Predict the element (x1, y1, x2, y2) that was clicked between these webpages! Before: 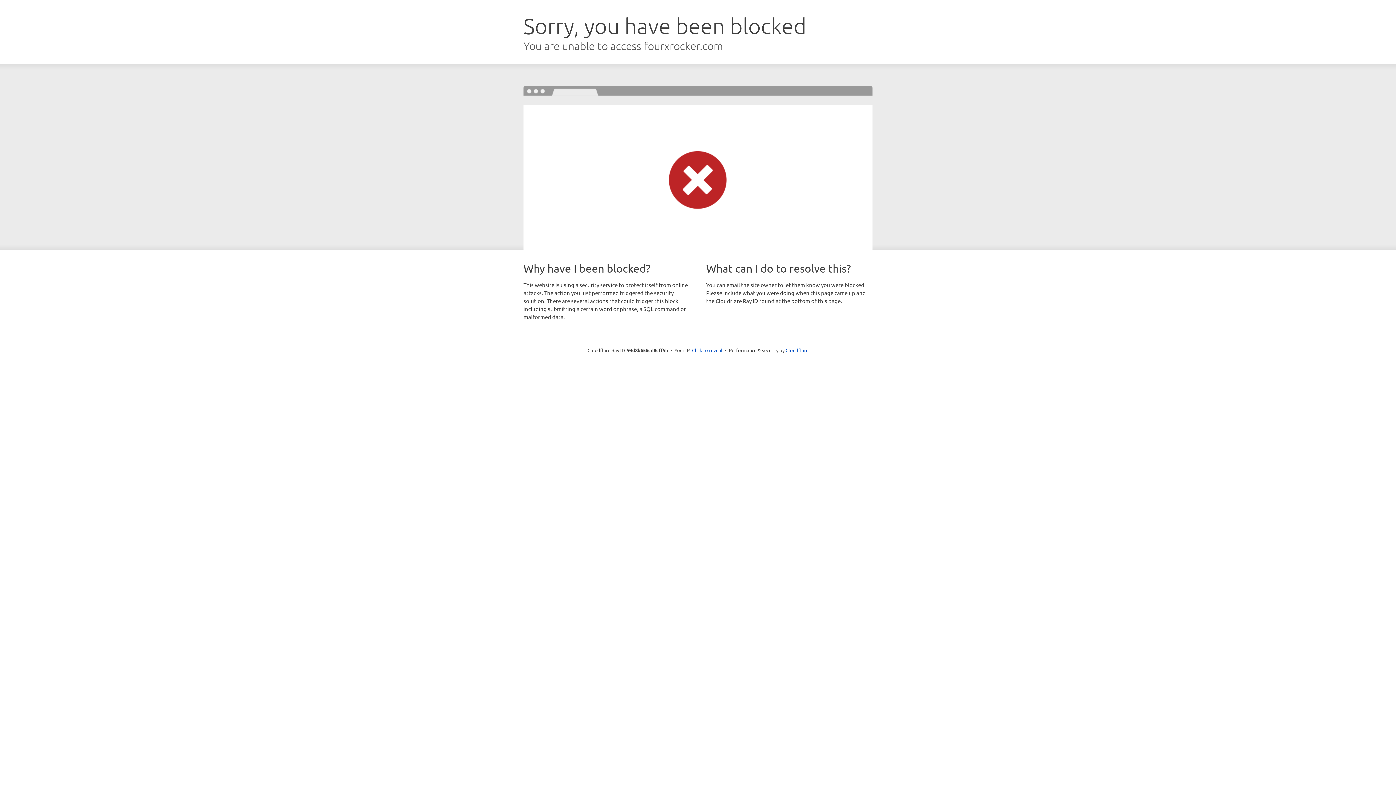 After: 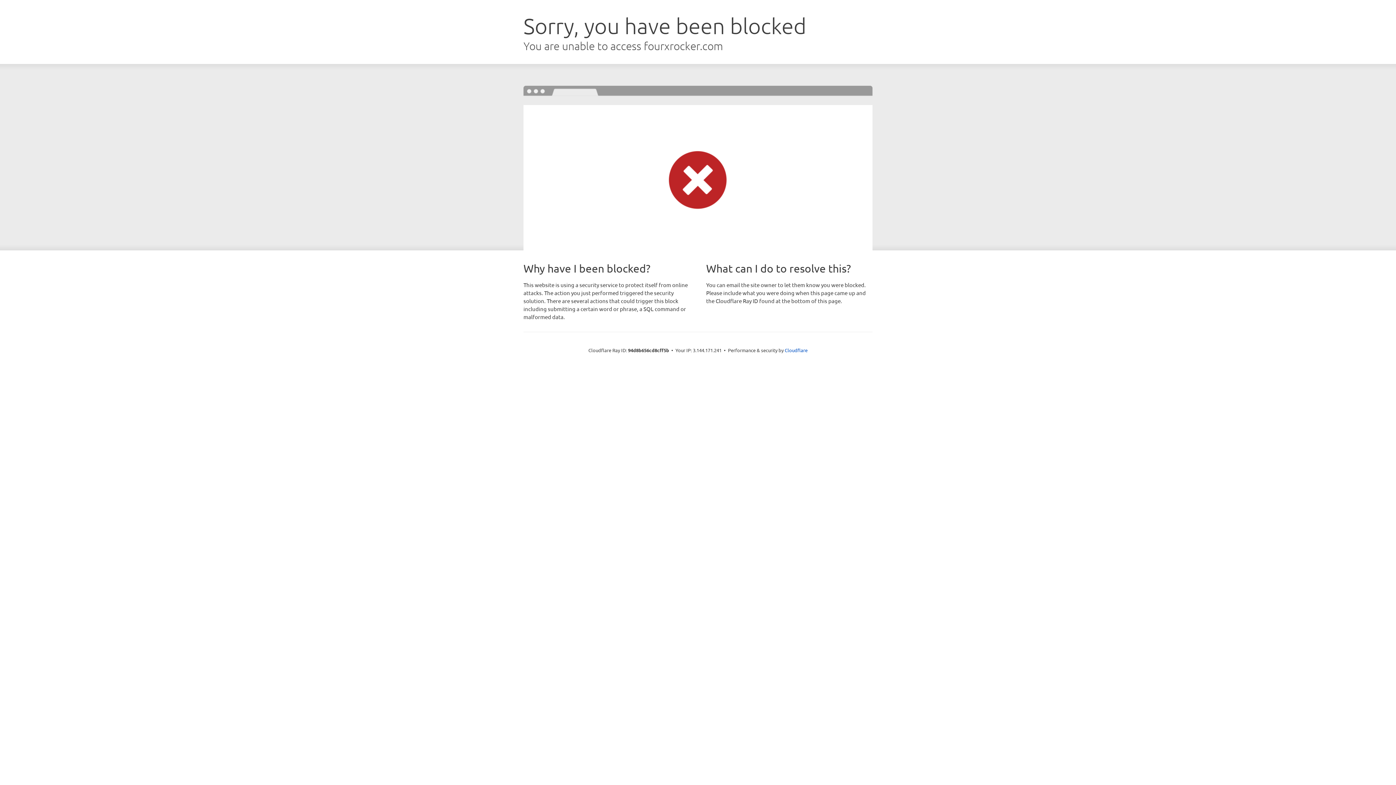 Action: bbox: (692, 346, 722, 353) label: Click to reveal